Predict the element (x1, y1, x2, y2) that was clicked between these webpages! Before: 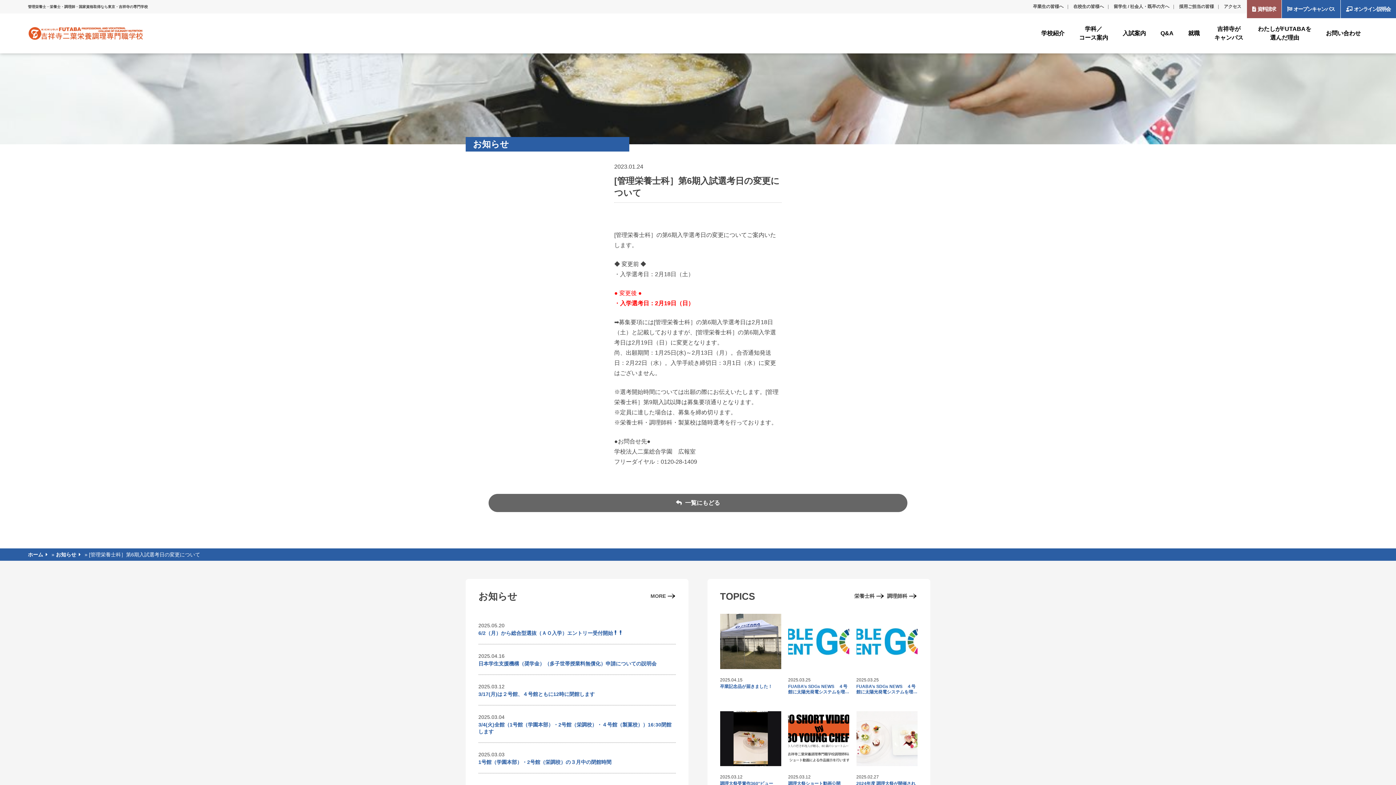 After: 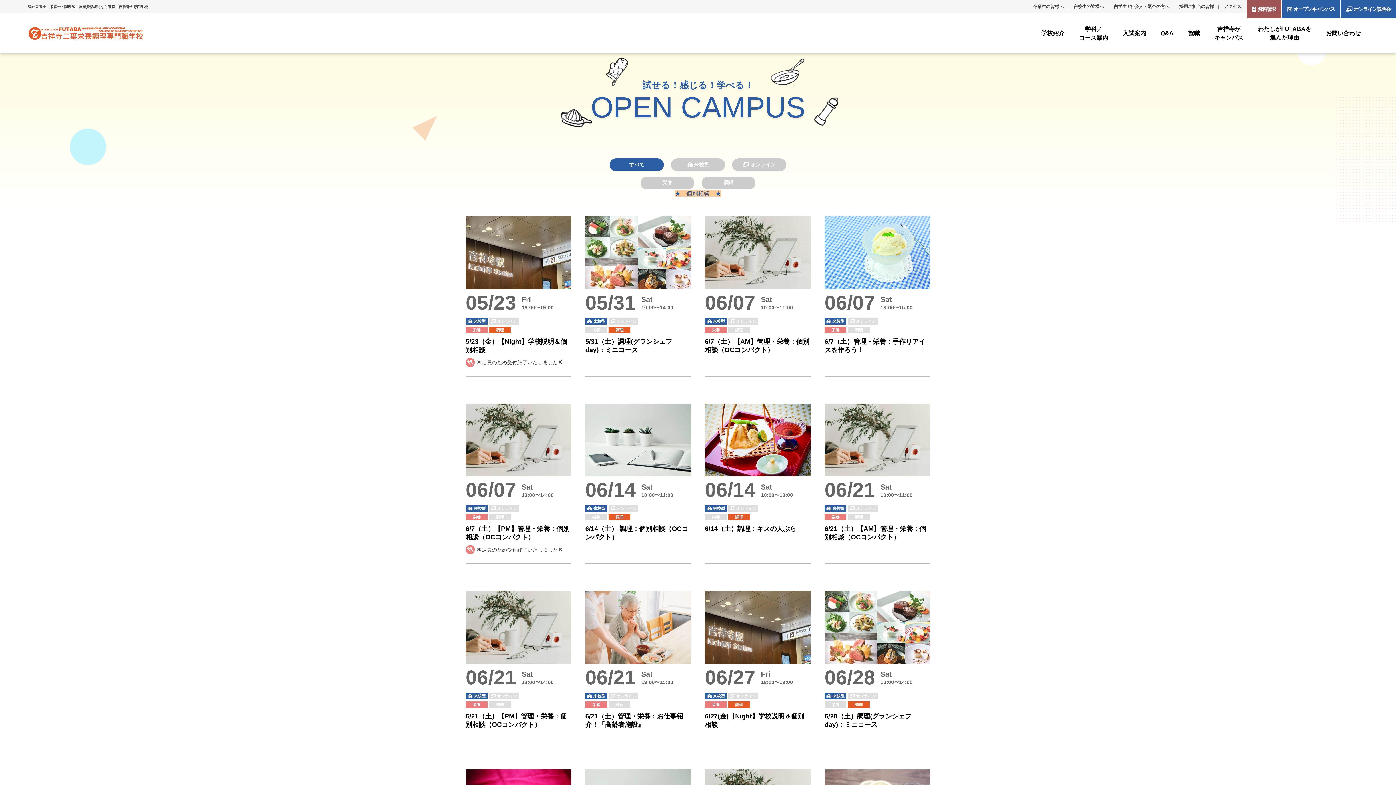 Action: label: オープンキャンパス bbox: (1282, 0, 1340, 18)